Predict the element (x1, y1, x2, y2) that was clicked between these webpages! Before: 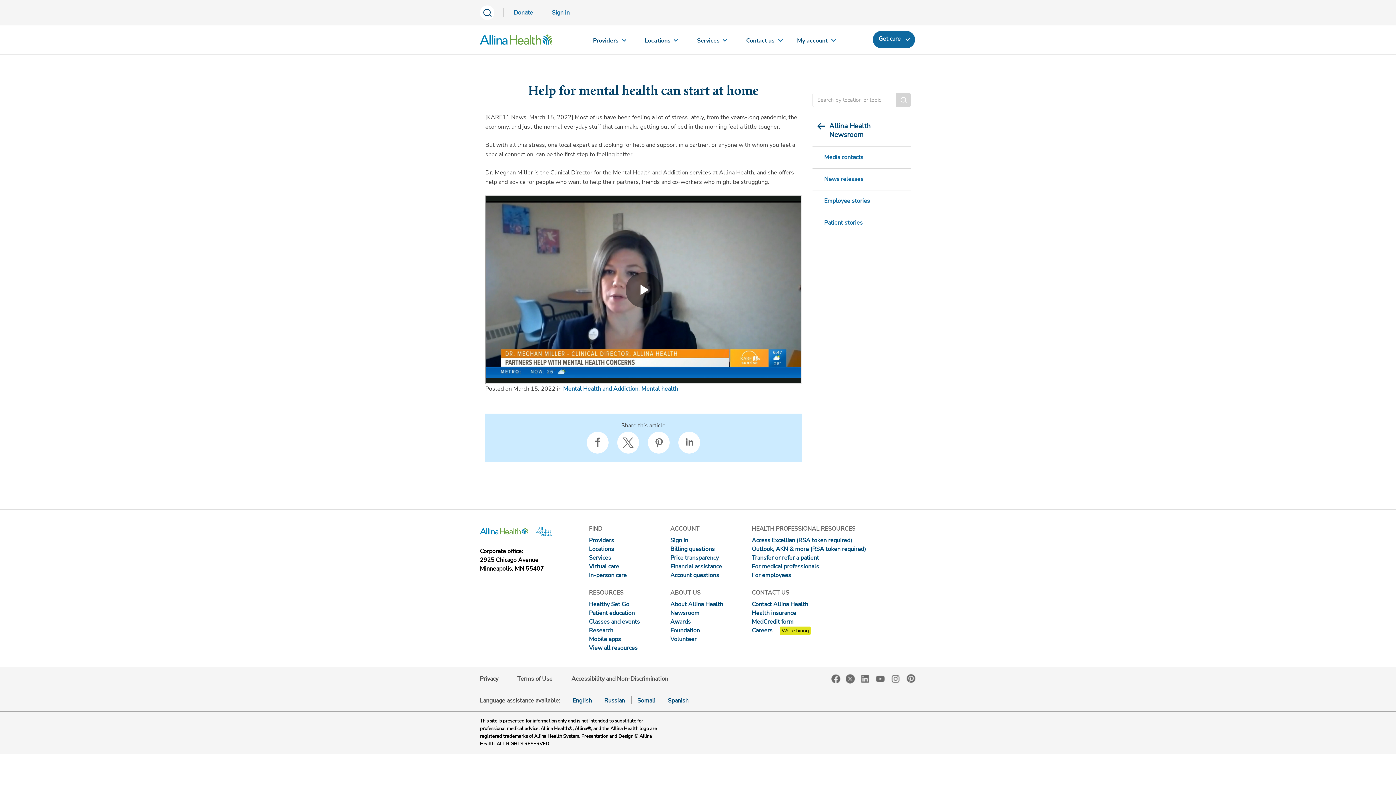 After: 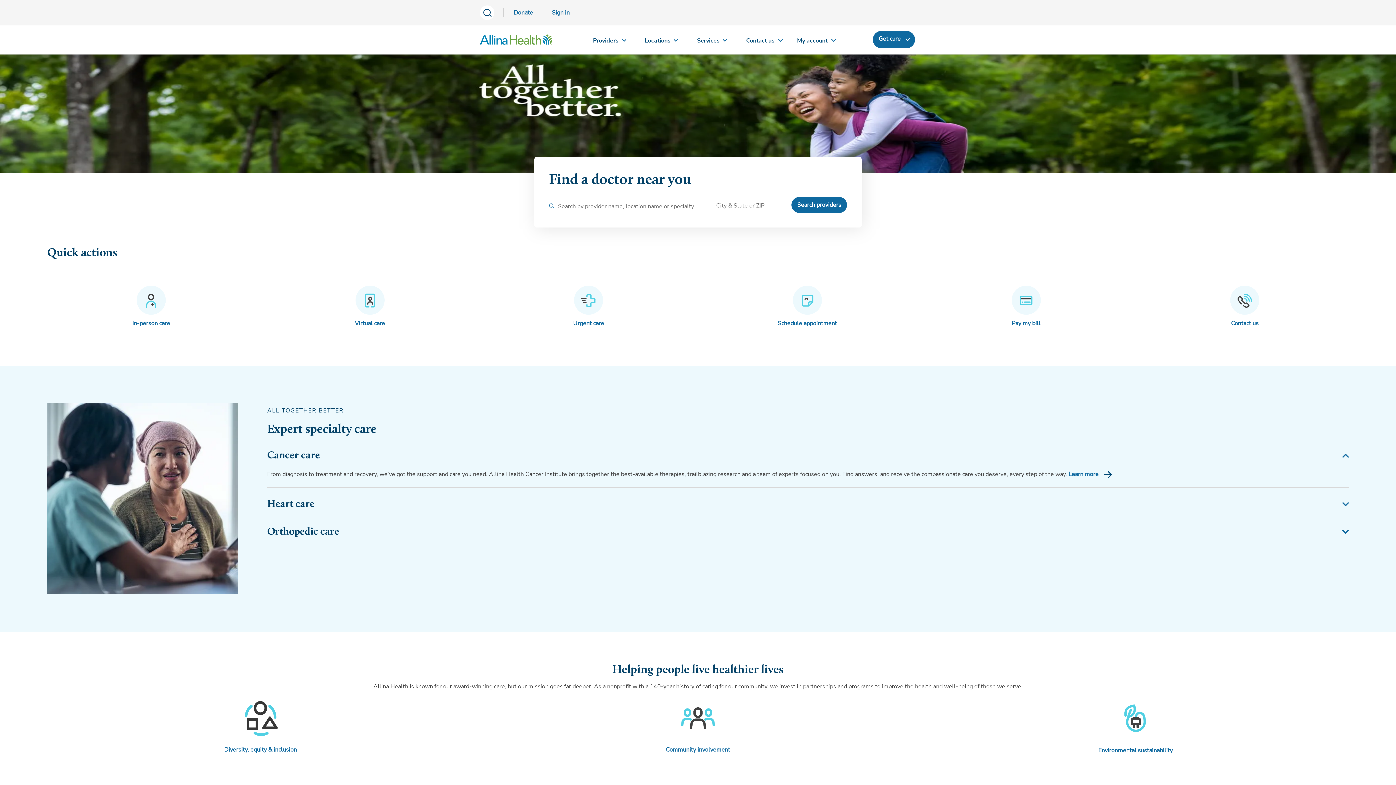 Action: bbox: (480, 34, 552, 48)